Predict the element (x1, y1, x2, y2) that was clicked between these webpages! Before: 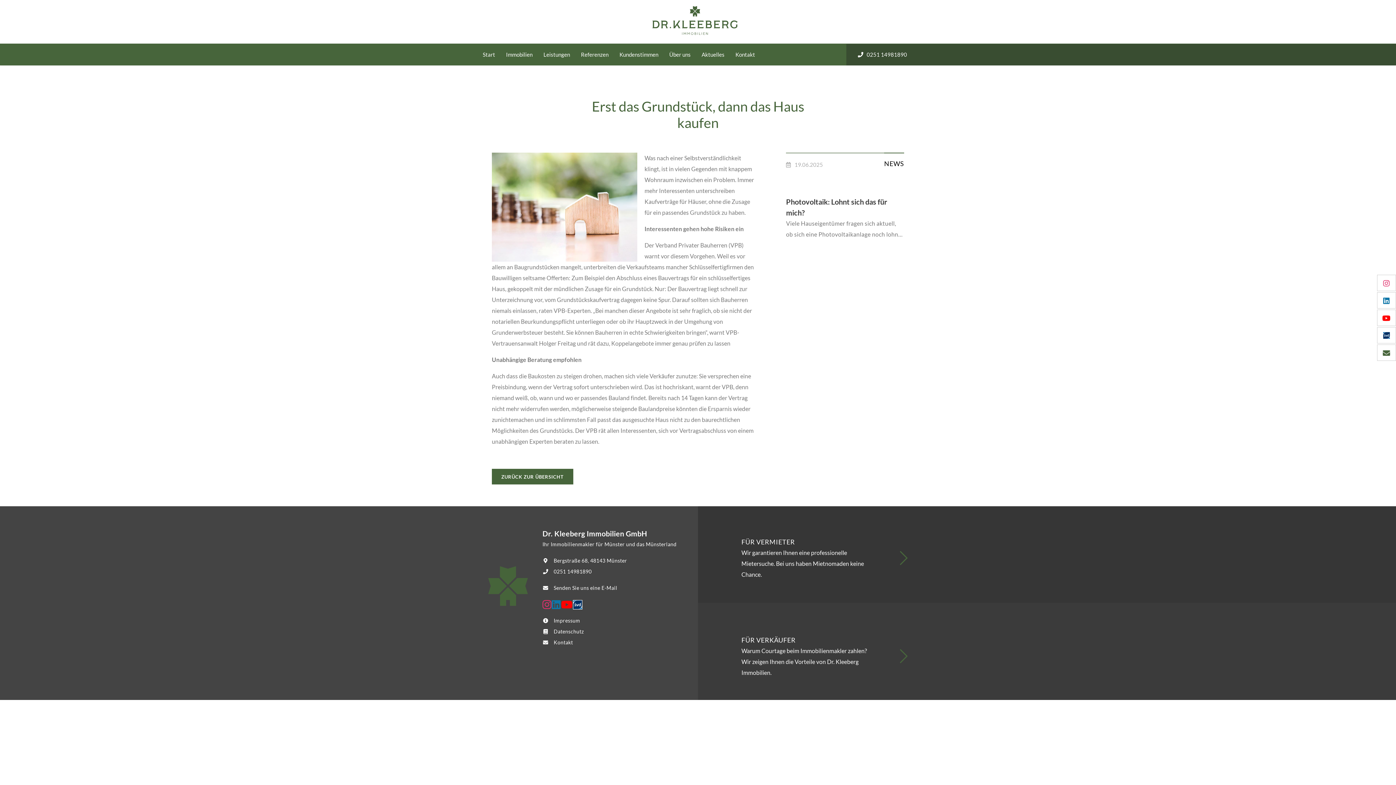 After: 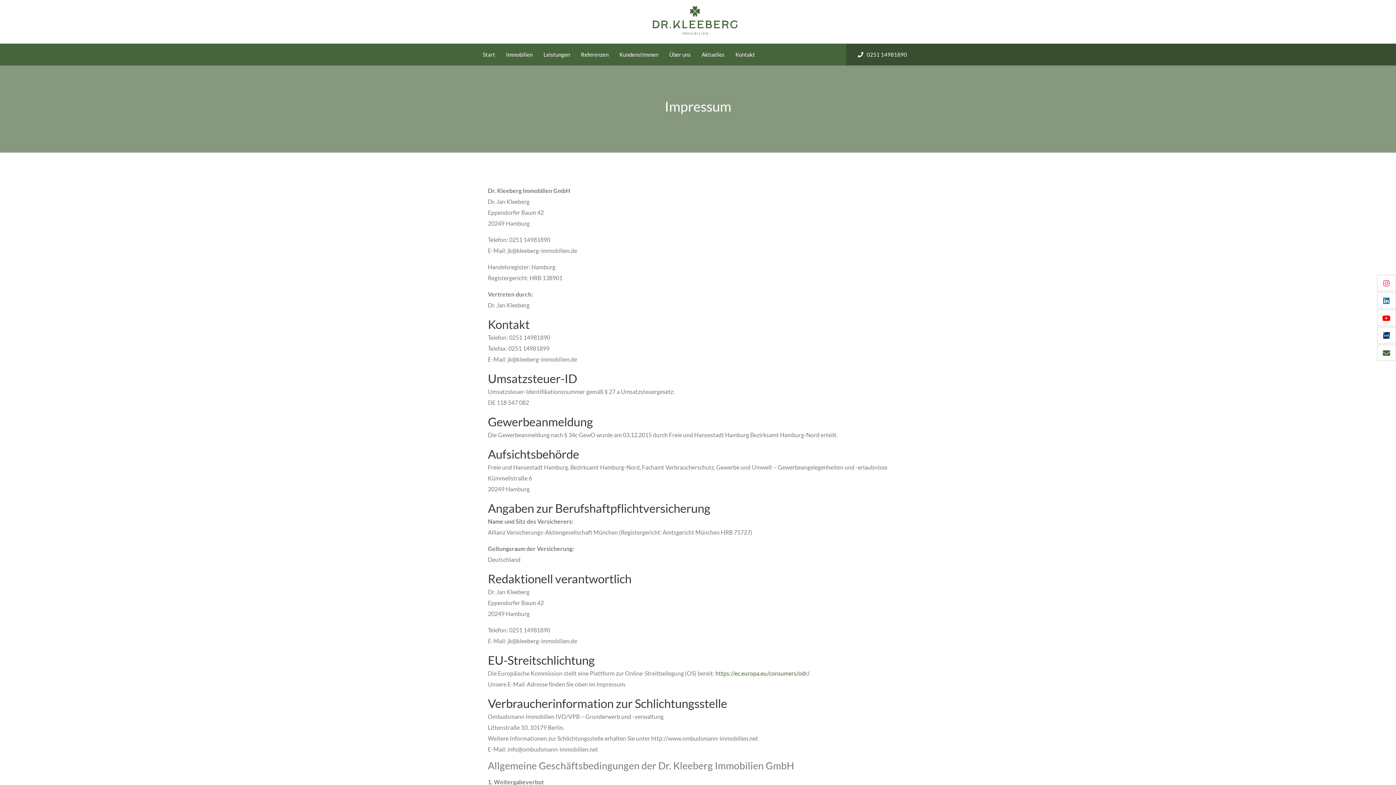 Action: label:  Impressum bbox: (542, 617, 580, 624)